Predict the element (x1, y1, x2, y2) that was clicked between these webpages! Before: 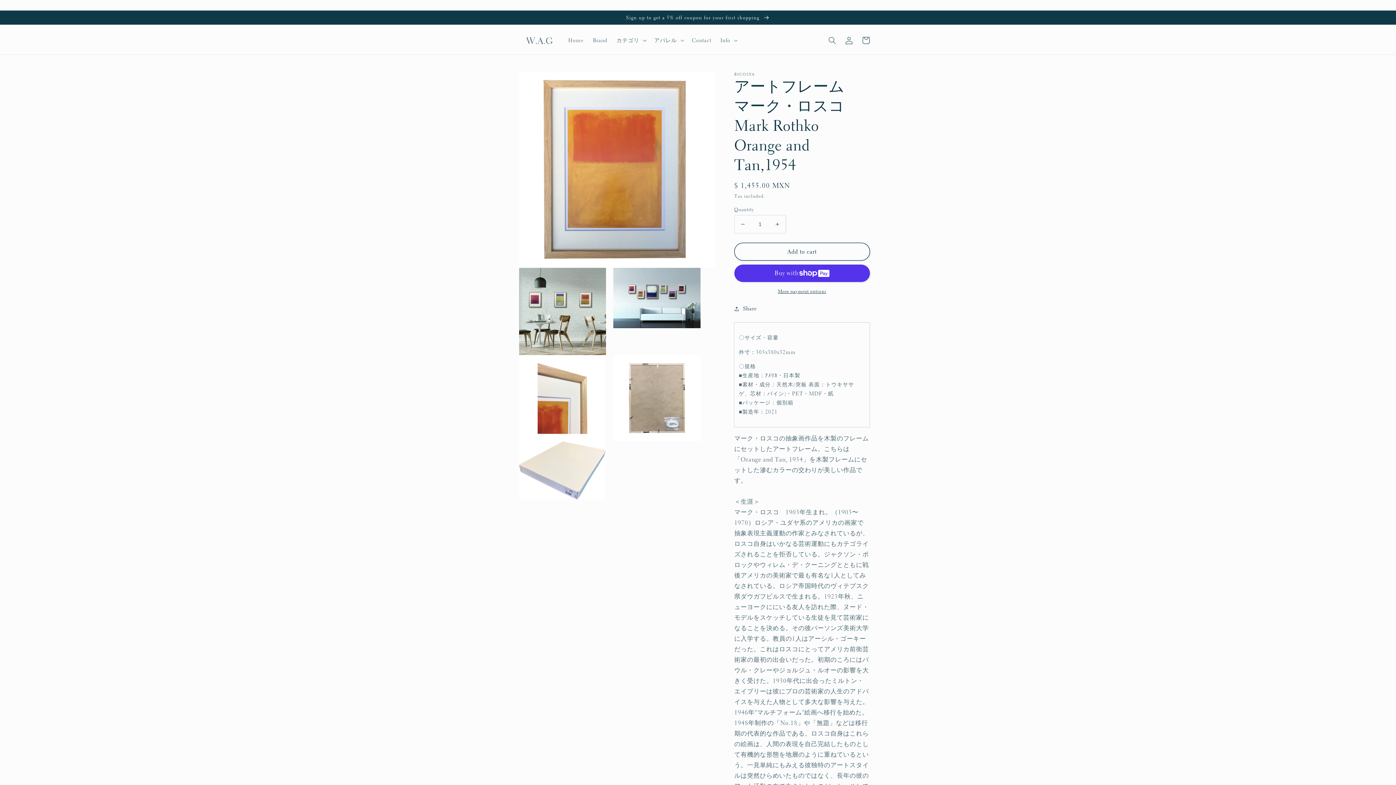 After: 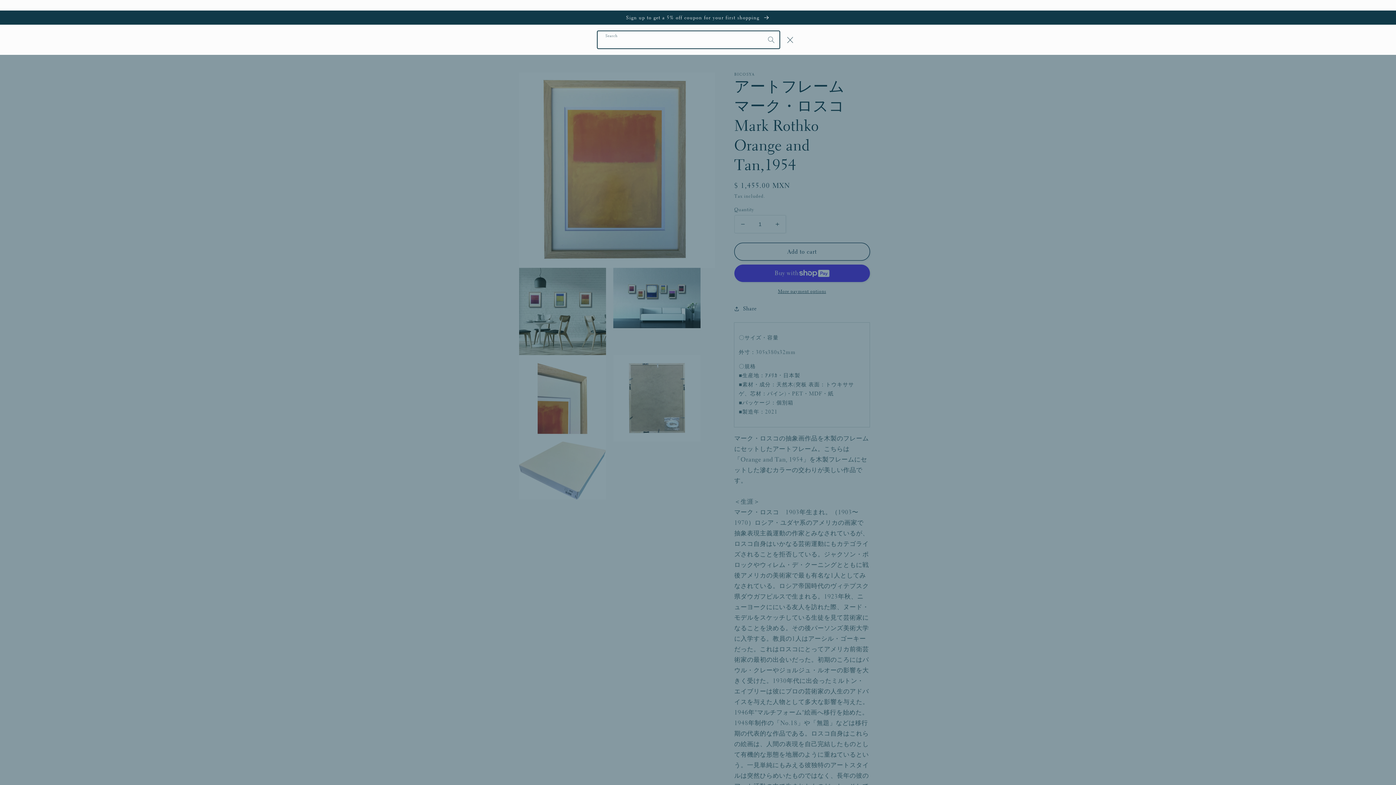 Action: bbox: (824, 32, 840, 48) label: Search